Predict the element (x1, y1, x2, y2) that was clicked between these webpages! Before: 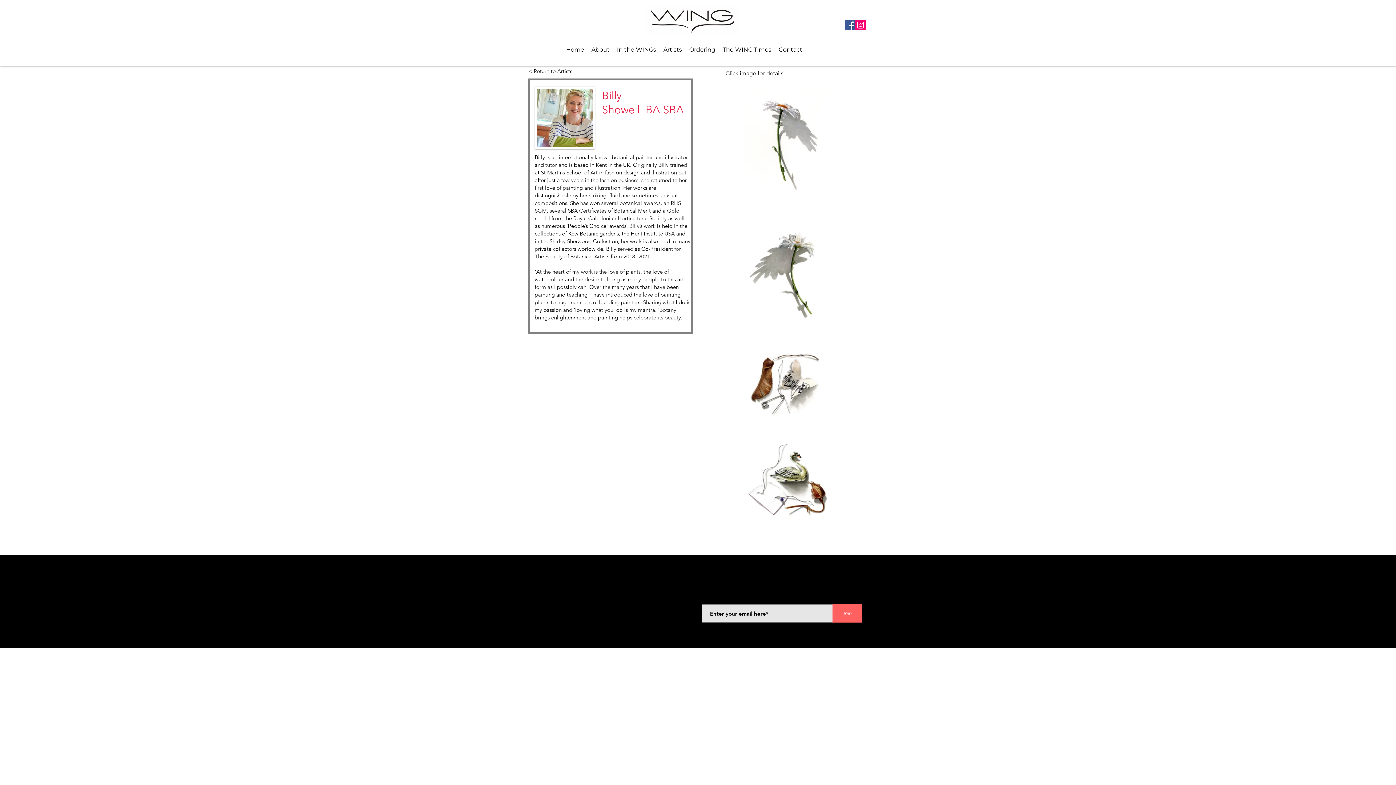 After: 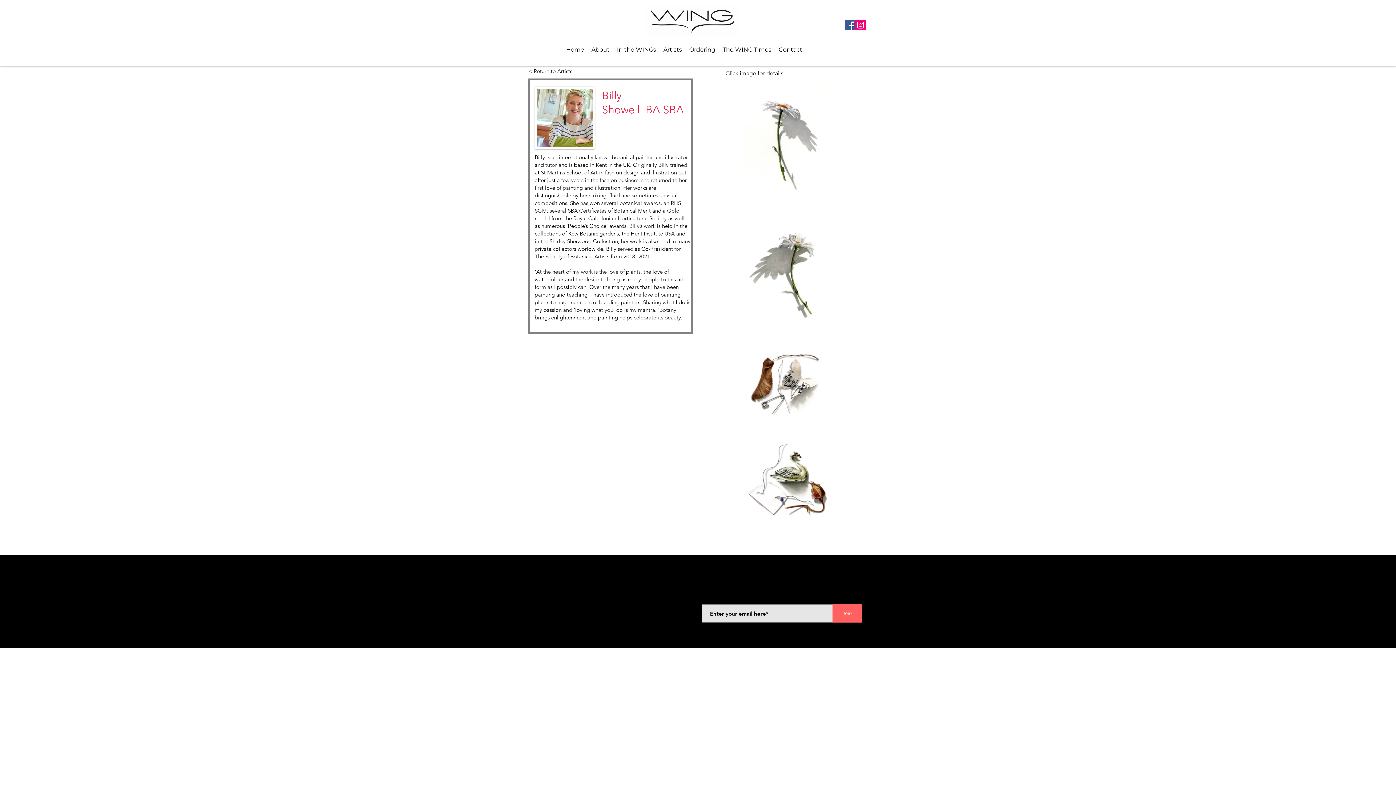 Action: label: Instagram bbox: (855, 20, 865, 30)